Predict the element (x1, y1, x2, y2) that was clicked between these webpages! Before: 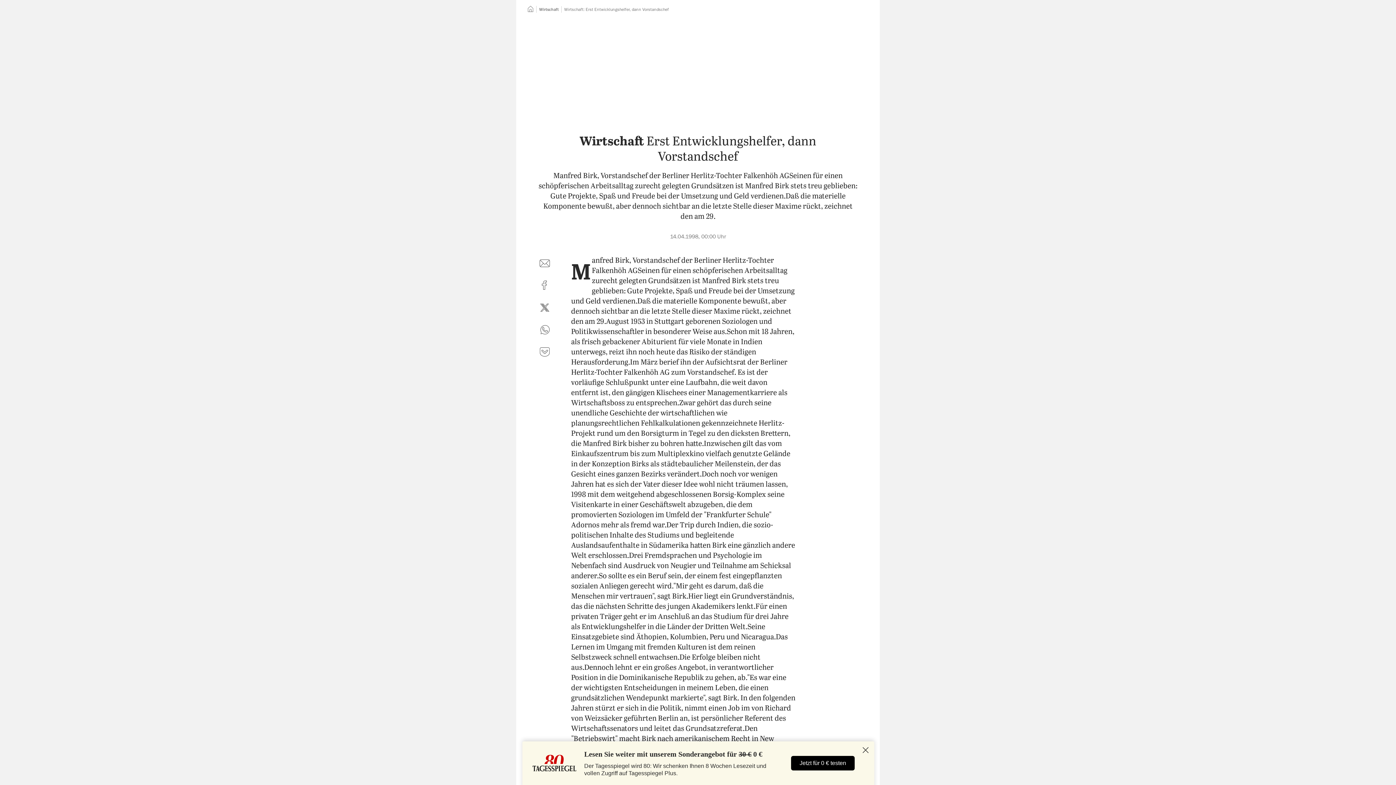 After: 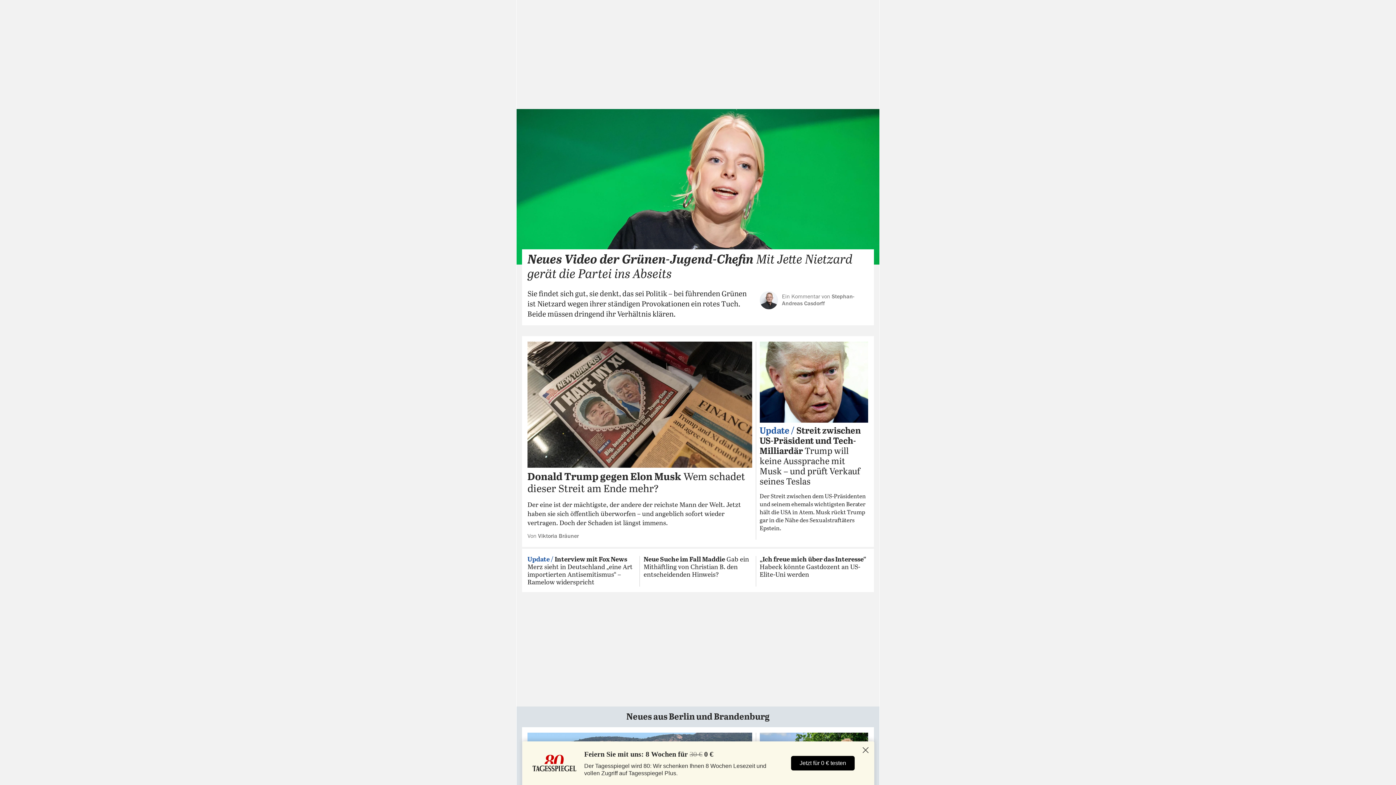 Action: bbox: (527, 7, 533, 11) label: Startseite